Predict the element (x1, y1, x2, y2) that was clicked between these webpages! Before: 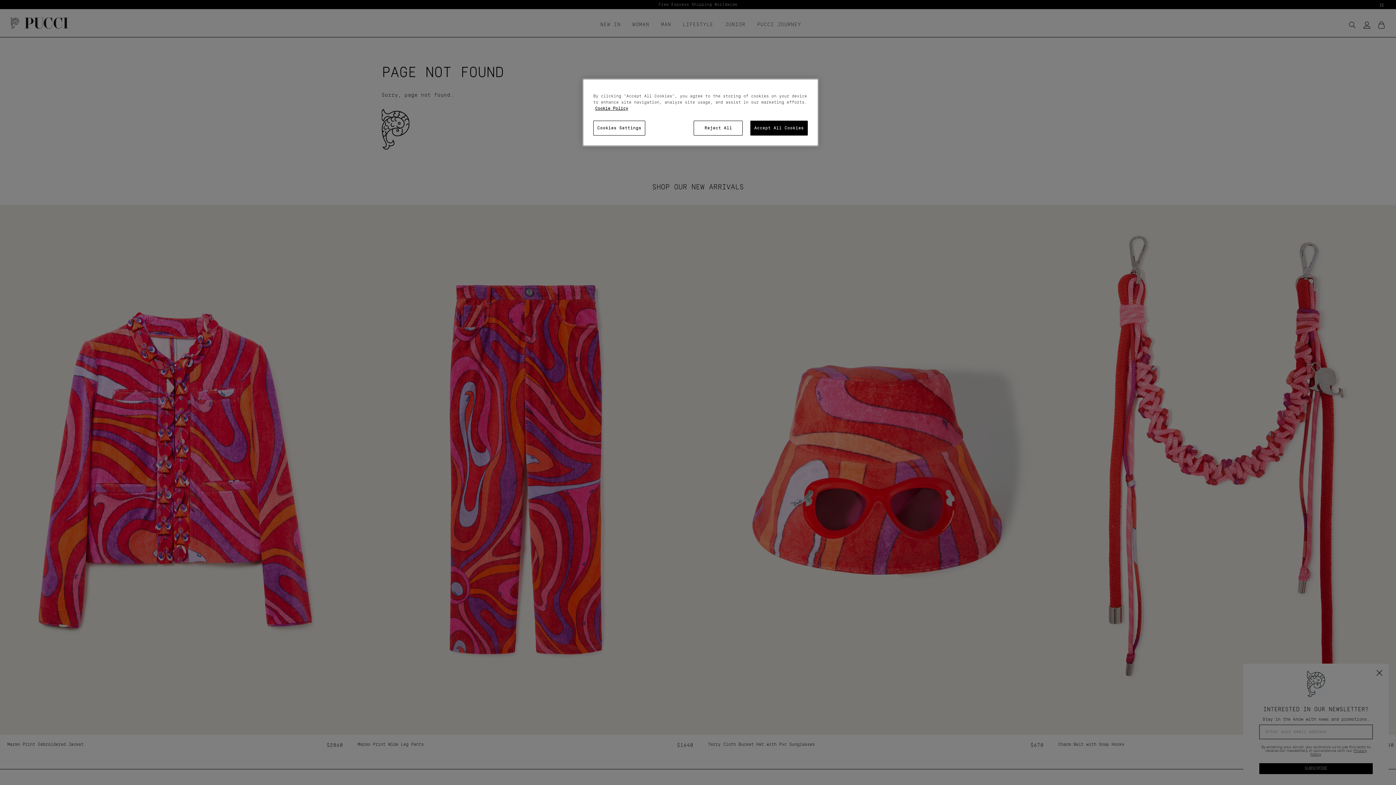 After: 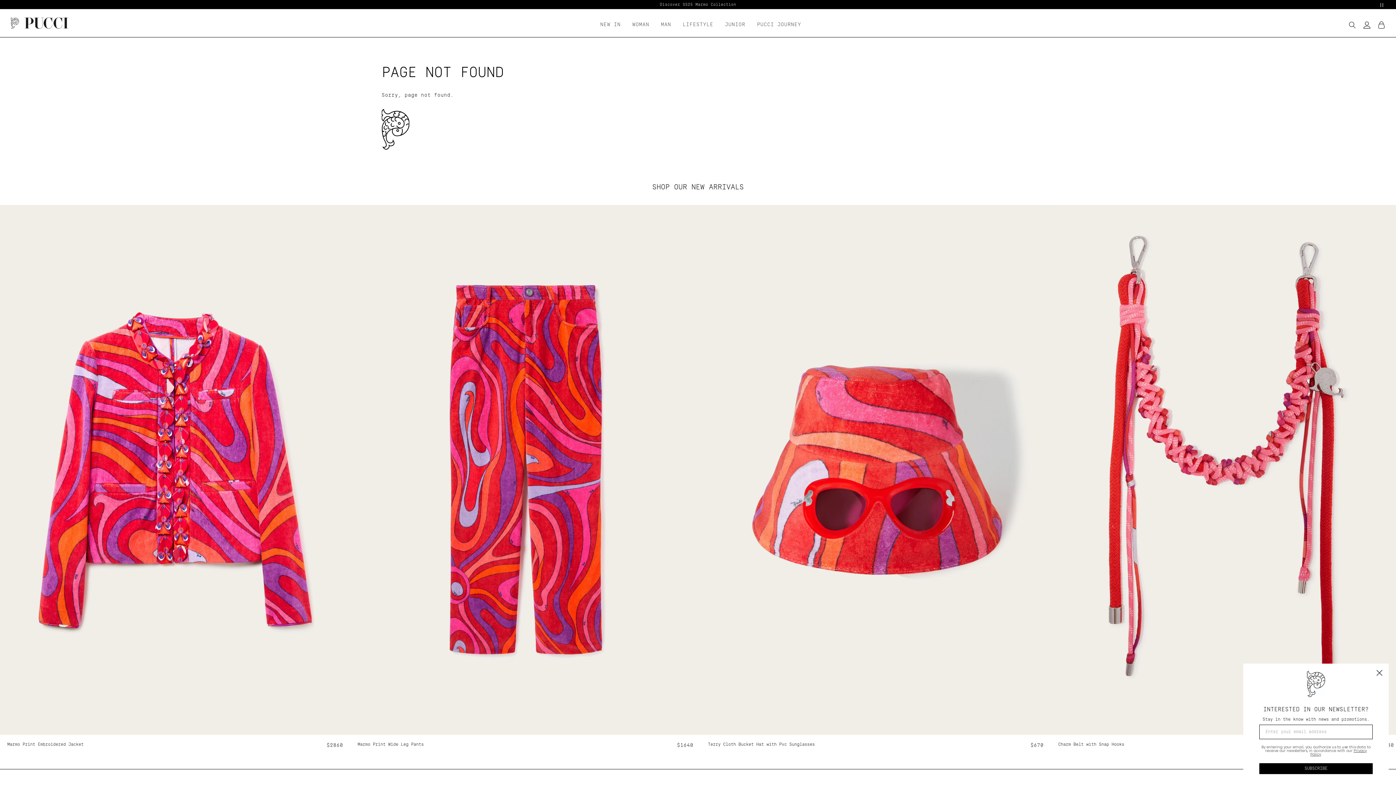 Action: label: Accept All Cookies bbox: (750, 120, 808, 135)